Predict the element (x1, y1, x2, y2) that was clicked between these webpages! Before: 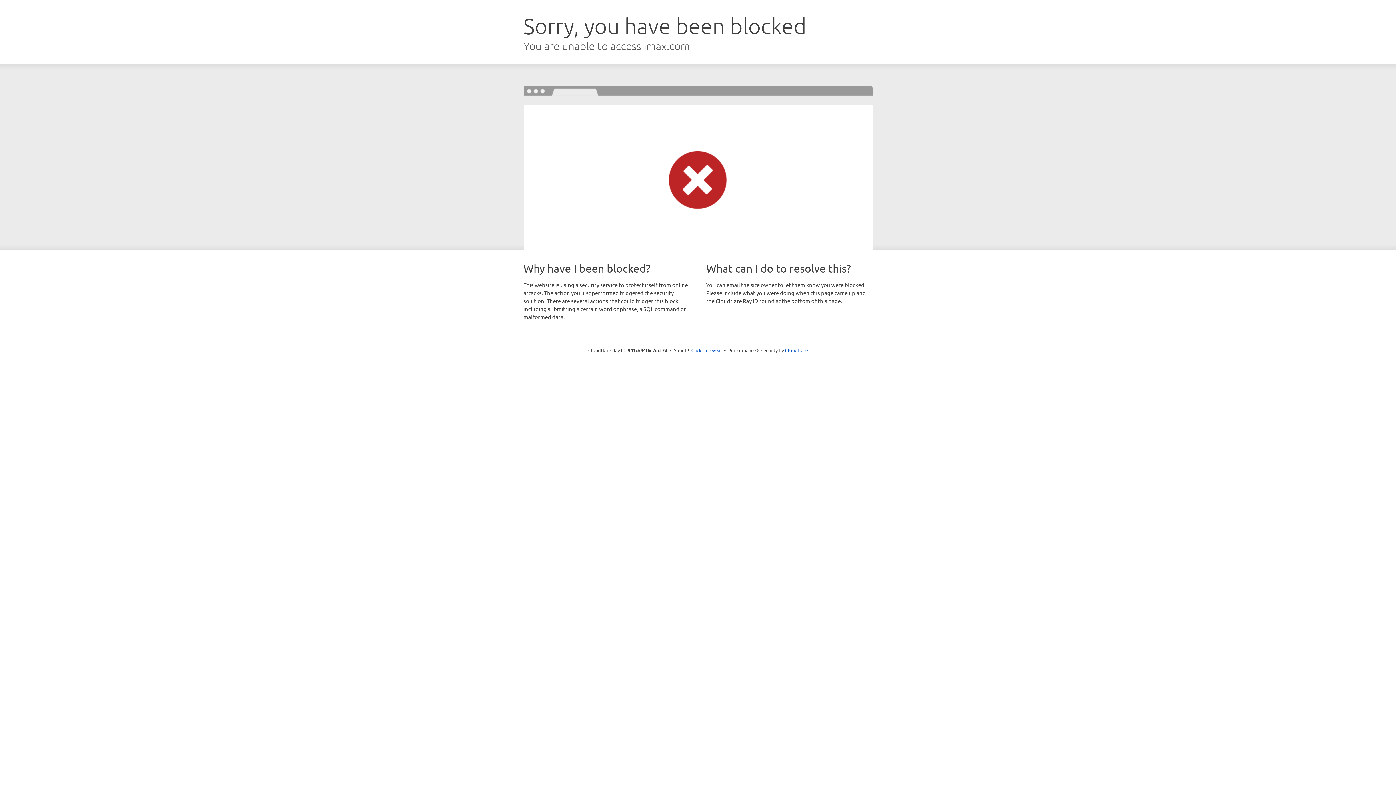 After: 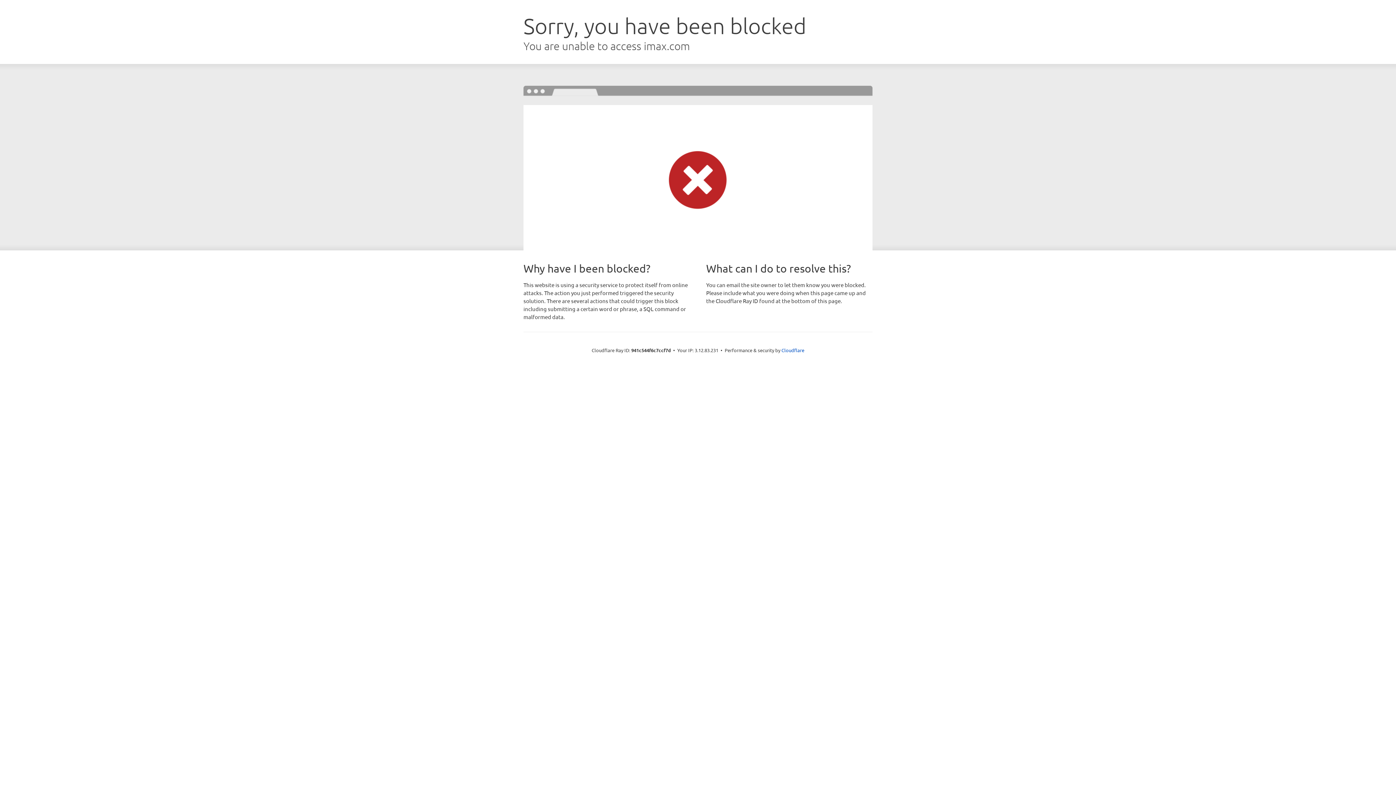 Action: label: Click to reveal bbox: (691, 346, 722, 353)